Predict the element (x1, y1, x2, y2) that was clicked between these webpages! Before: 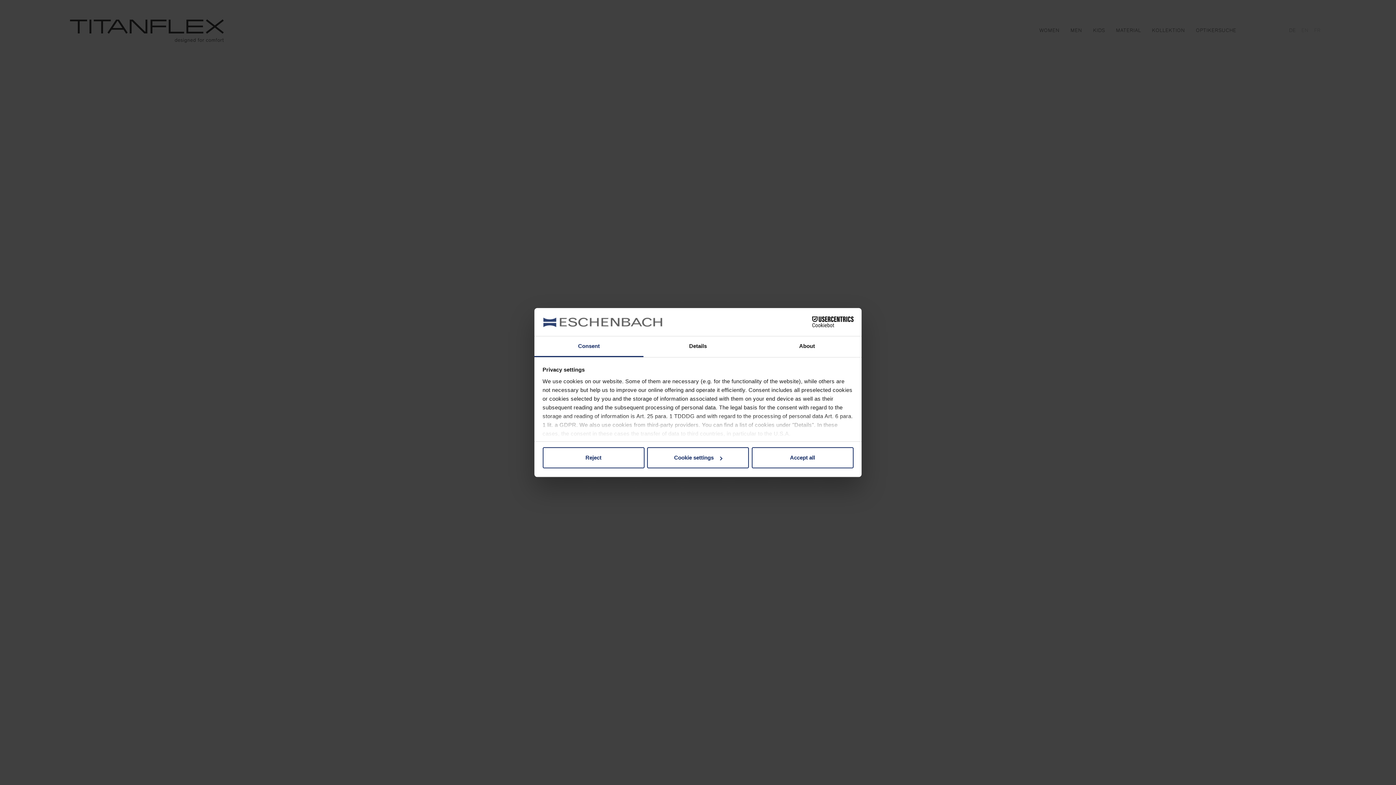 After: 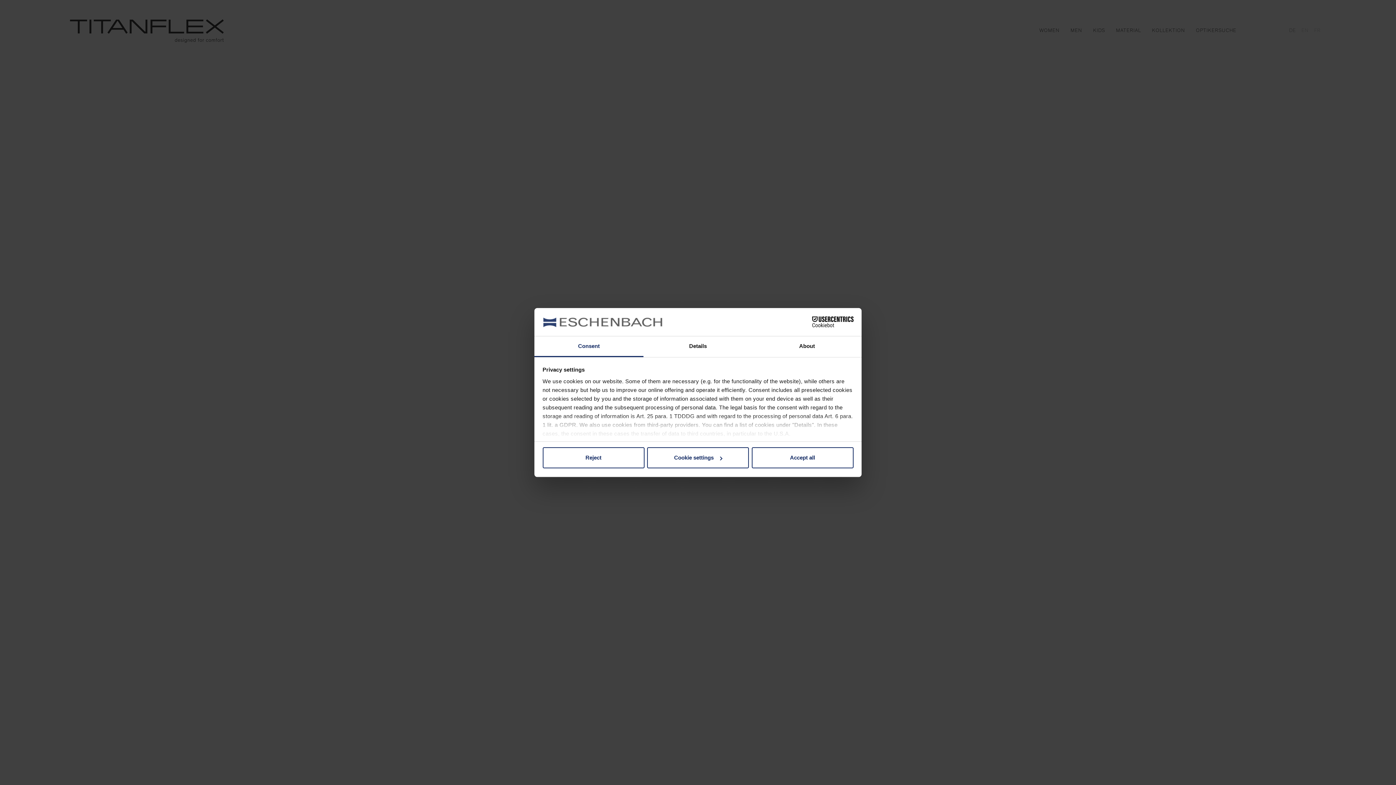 Action: bbox: (790, 316, 853, 327) label: Cookiebot - opens in a new window